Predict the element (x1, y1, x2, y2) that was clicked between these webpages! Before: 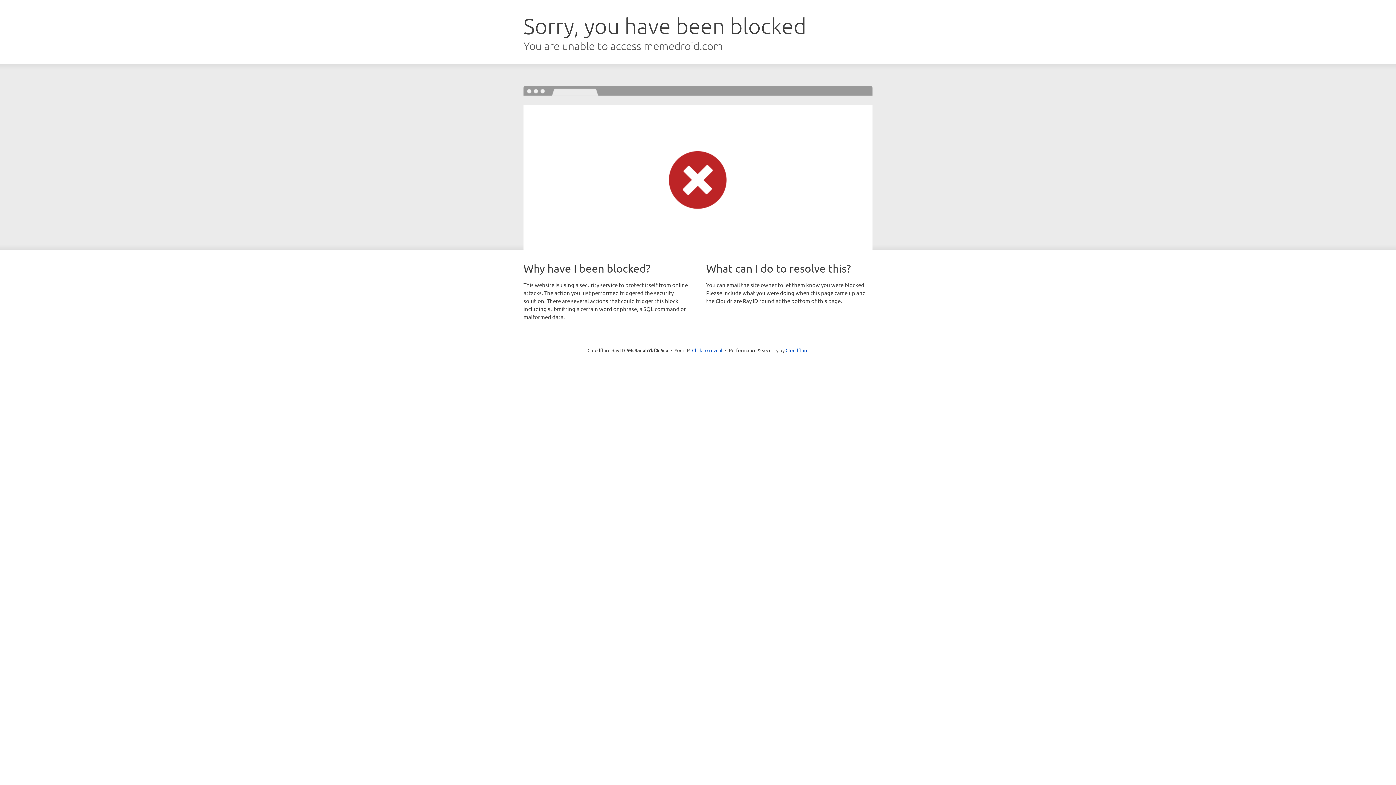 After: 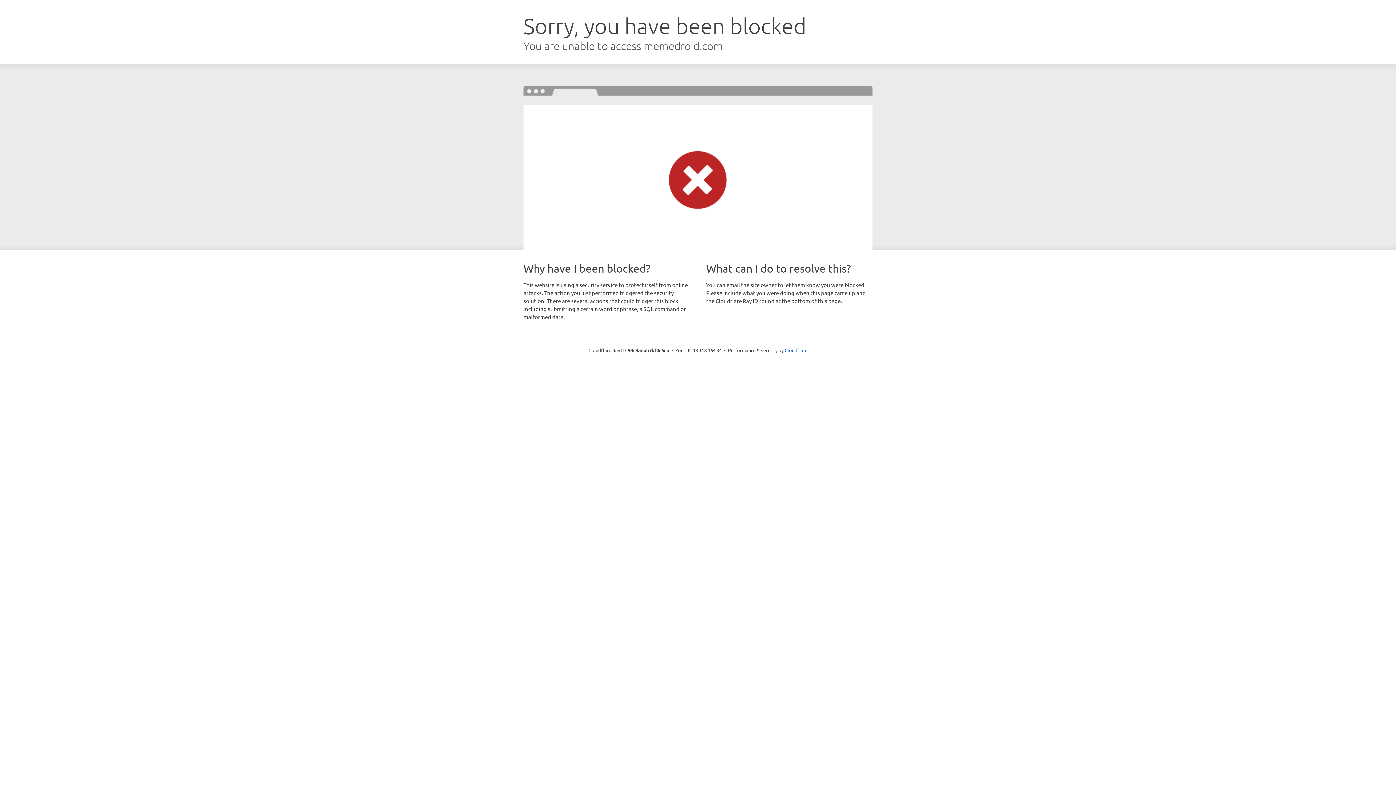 Action: label: Click to reveal bbox: (692, 346, 722, 353)